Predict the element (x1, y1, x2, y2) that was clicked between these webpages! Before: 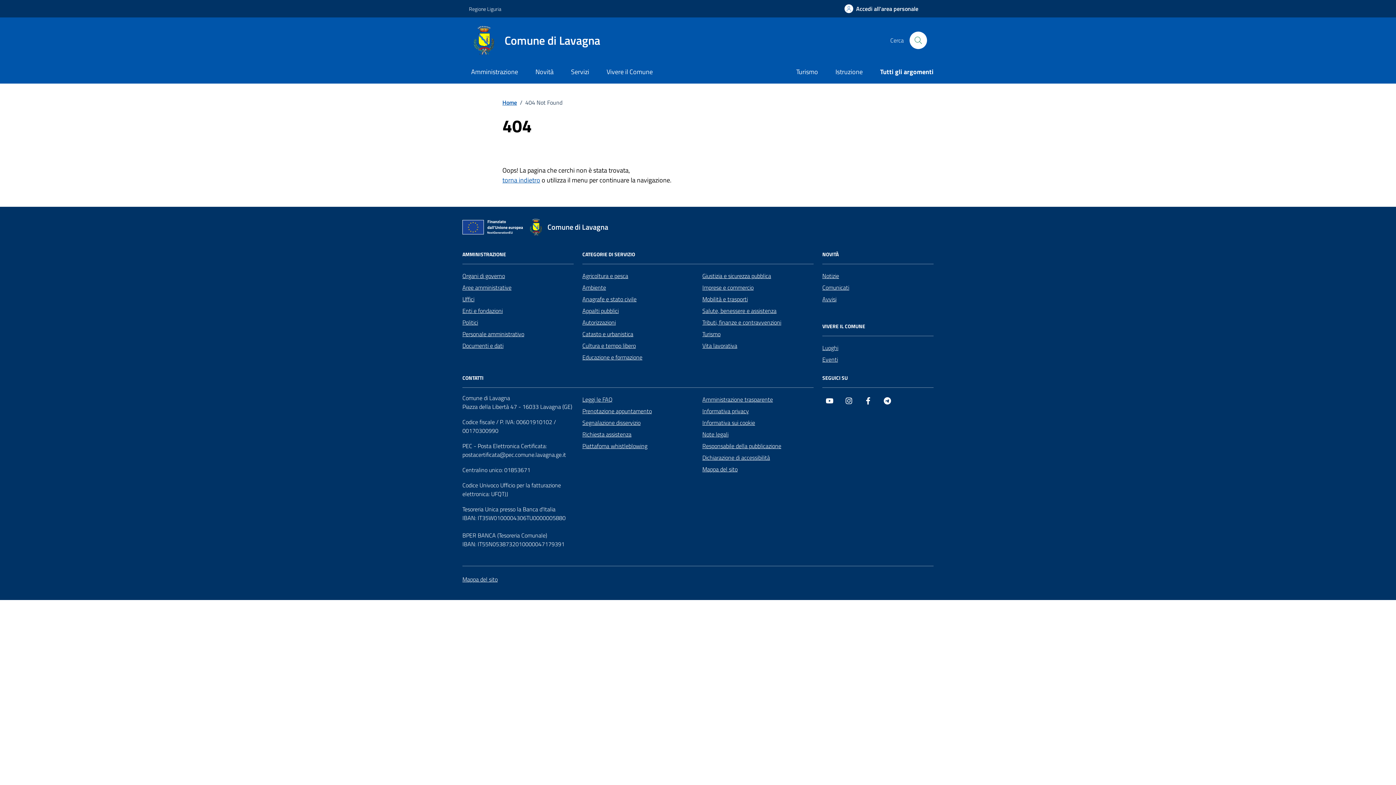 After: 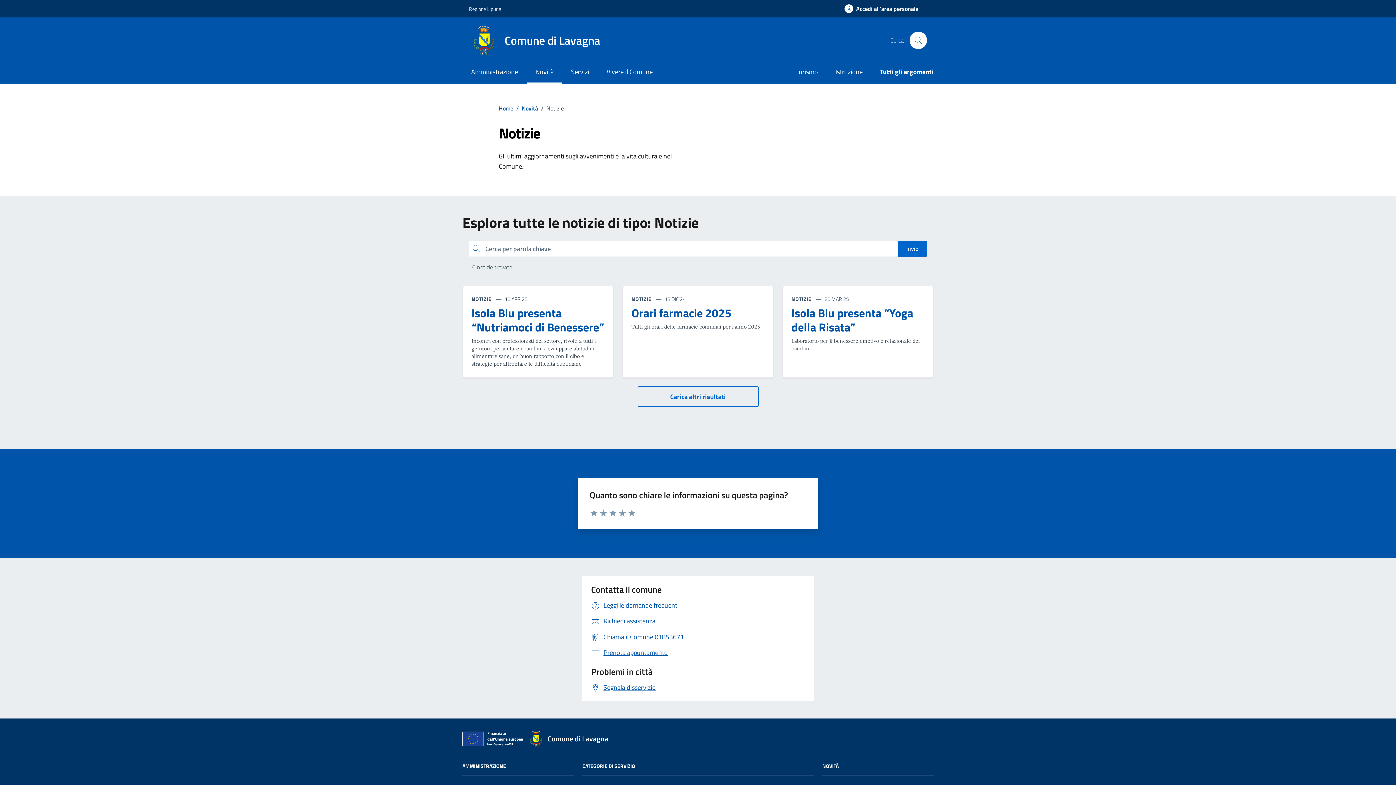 Action: label: Notizie bbox: (822, 270, 839, 281)